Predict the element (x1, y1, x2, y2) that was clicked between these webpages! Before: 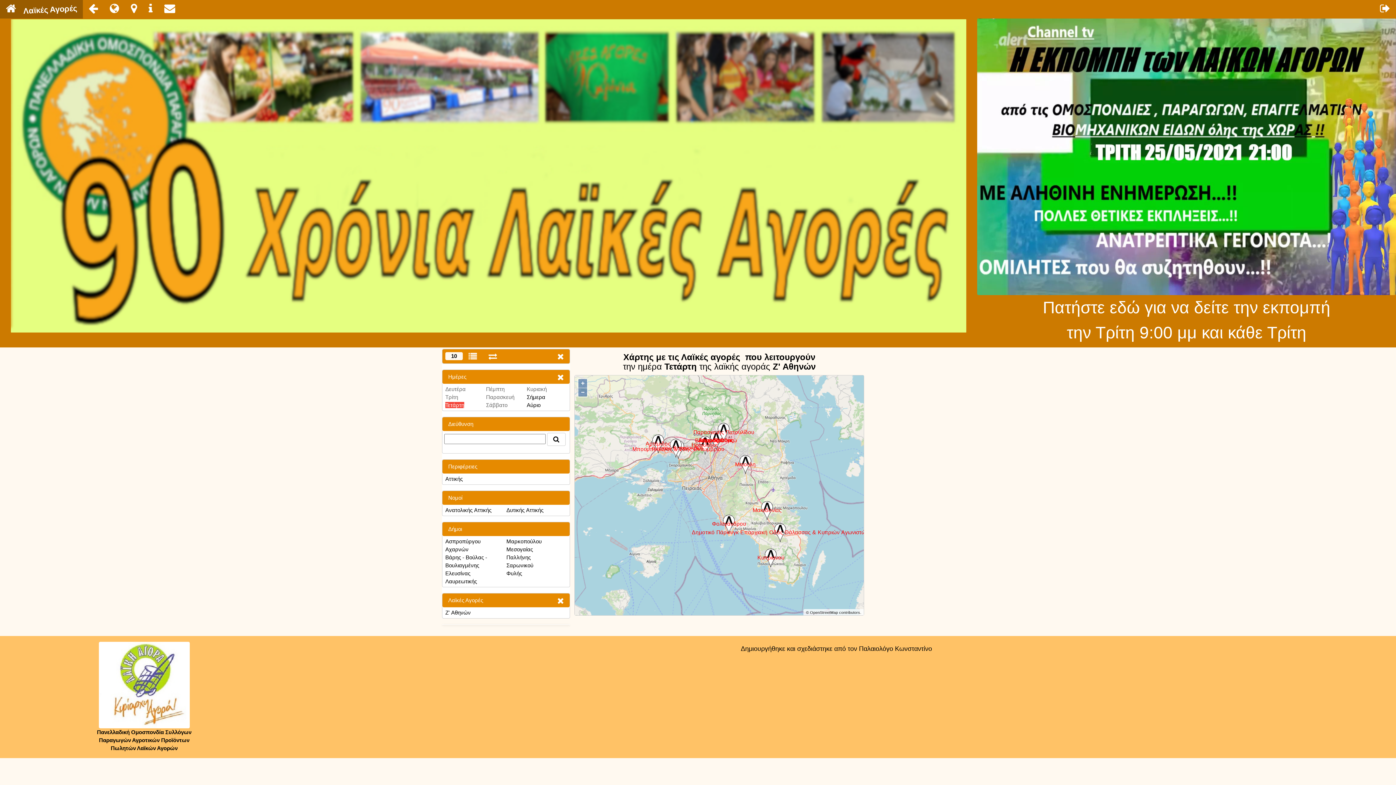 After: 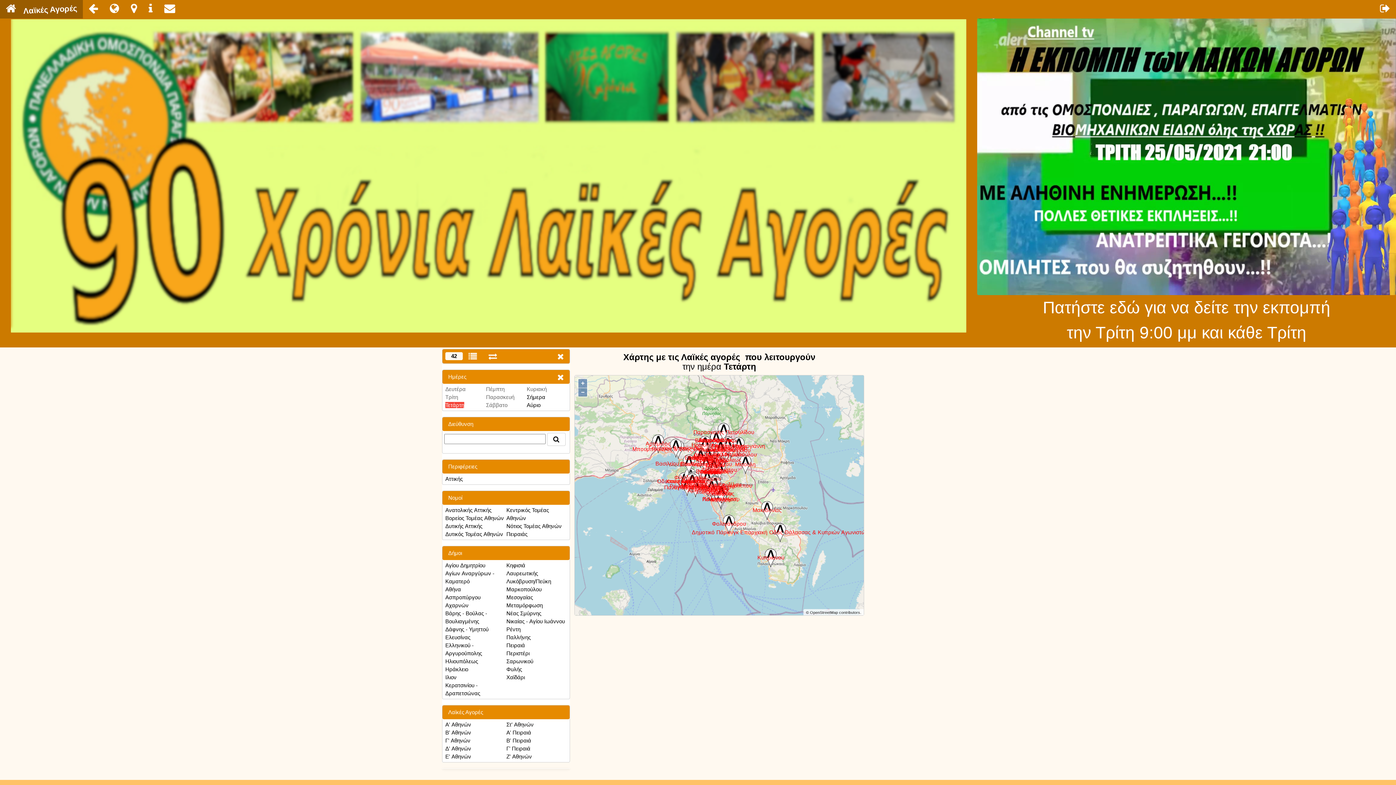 Action: bbox: (557, 596, 563, 605)